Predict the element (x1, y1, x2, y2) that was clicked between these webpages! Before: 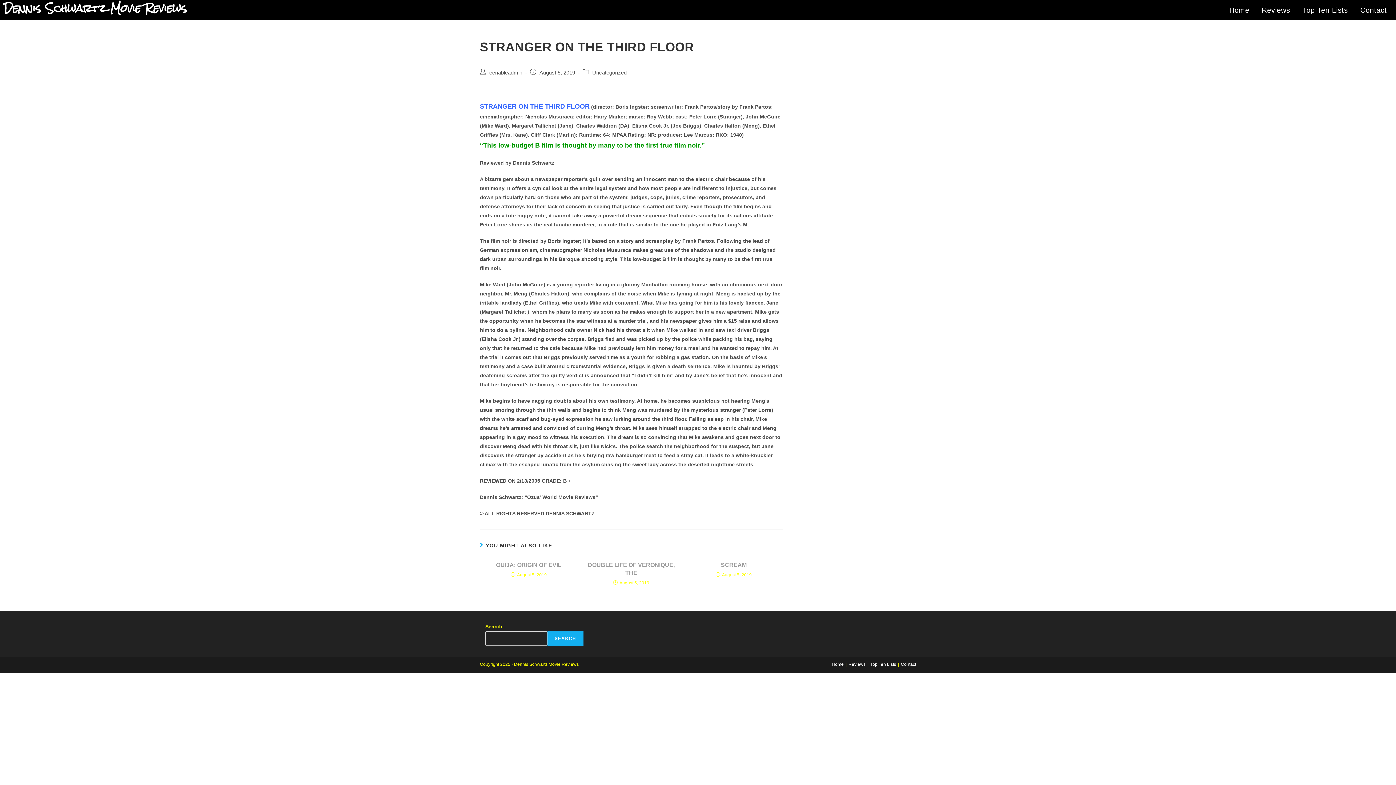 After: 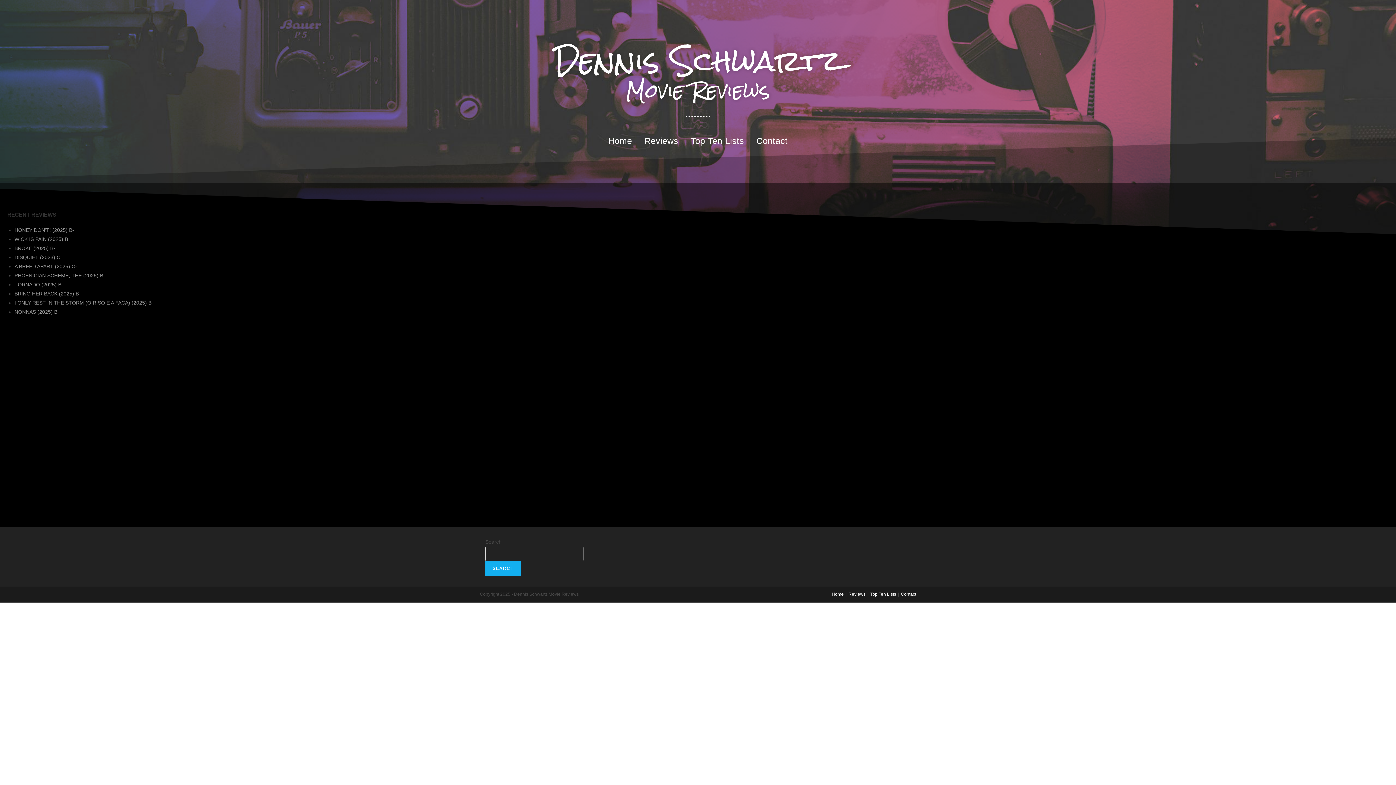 Action: bbox: (1224, 3, 1255, 16) label: Home